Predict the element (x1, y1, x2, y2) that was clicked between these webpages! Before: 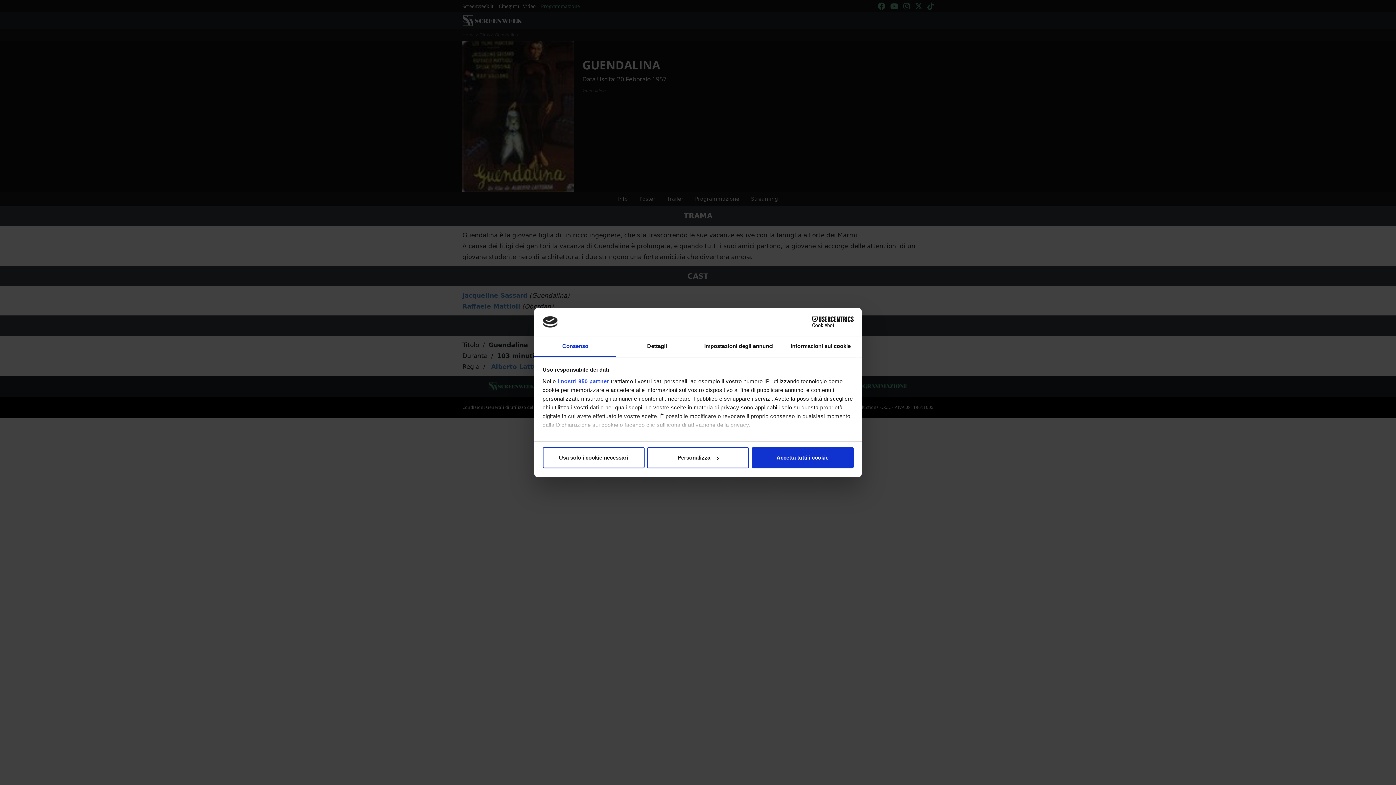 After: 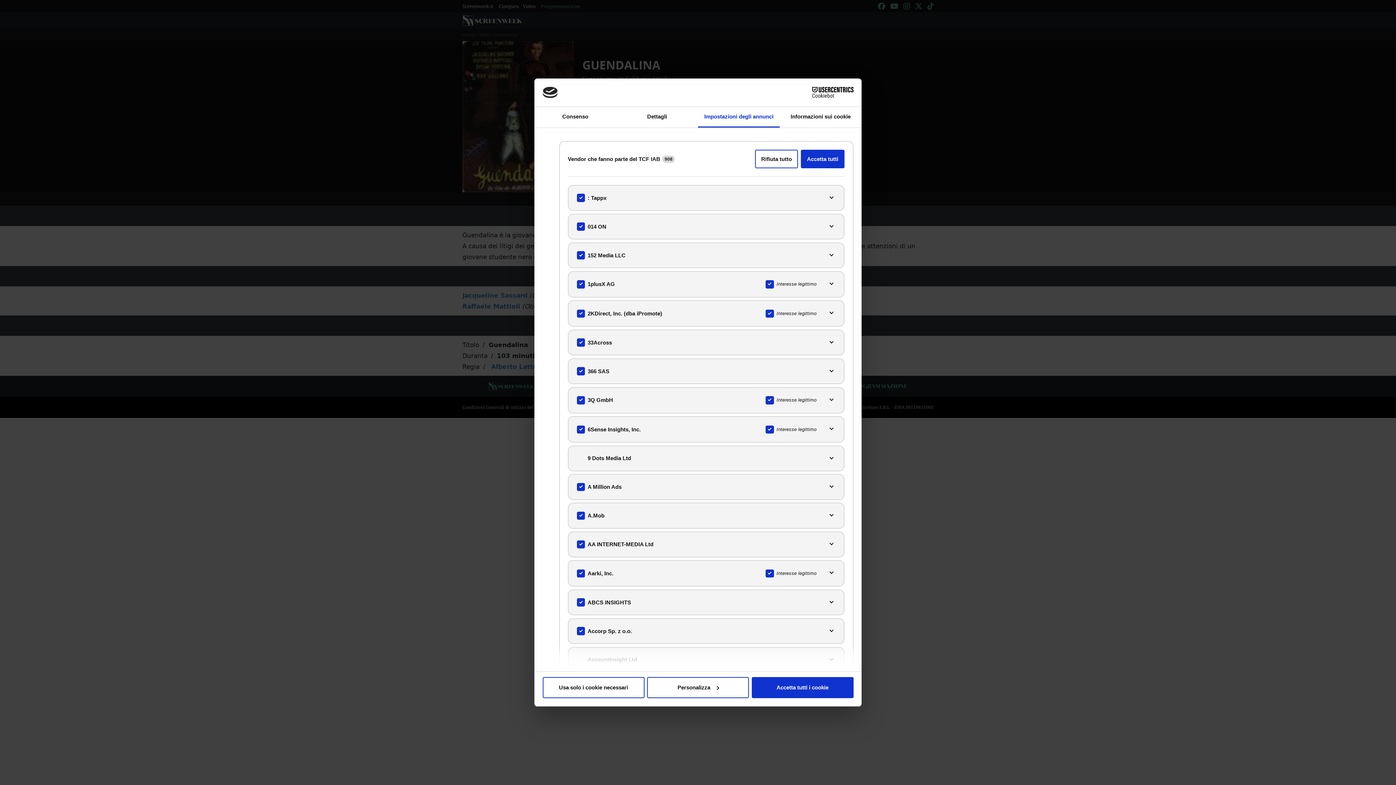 Action: label: i nostri 950 partner bbox: (557, 378, 609, 384)